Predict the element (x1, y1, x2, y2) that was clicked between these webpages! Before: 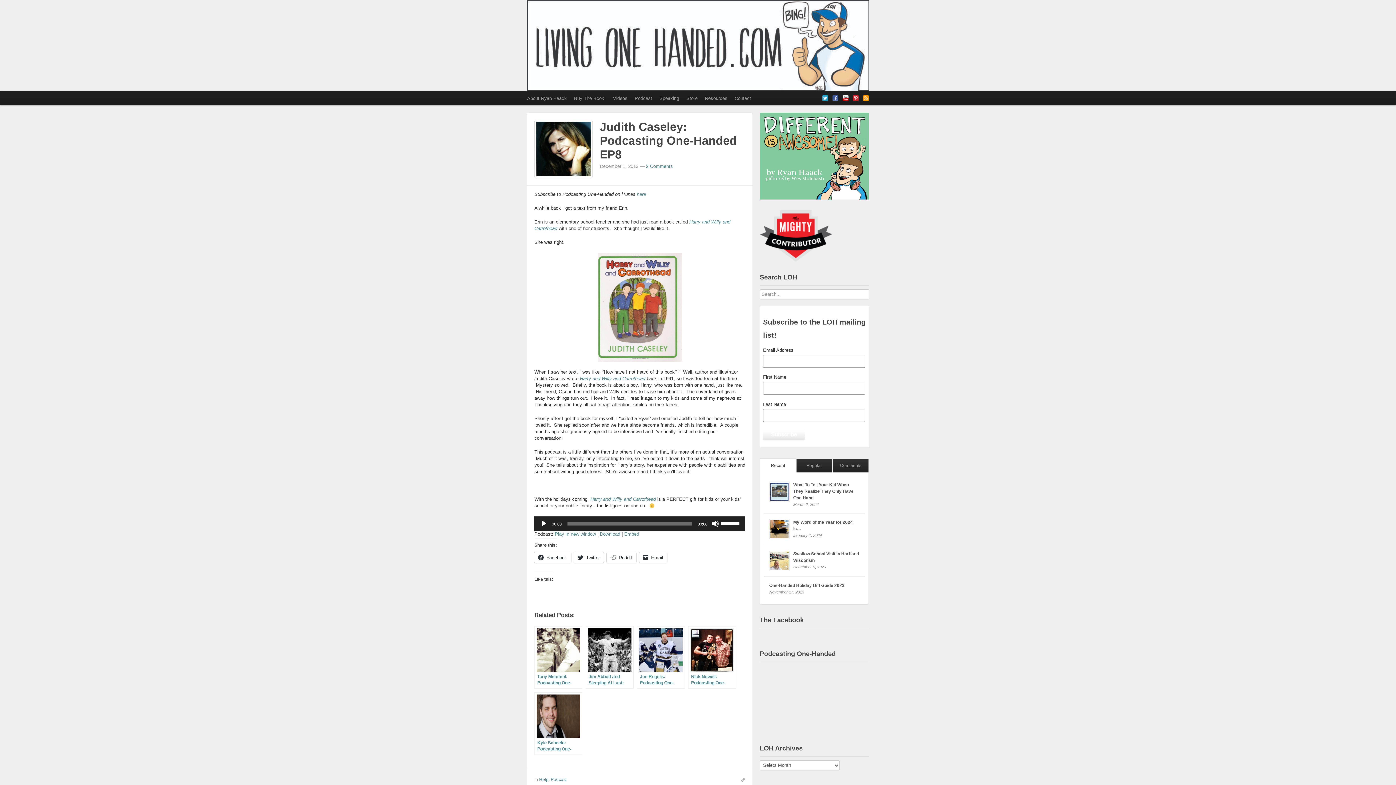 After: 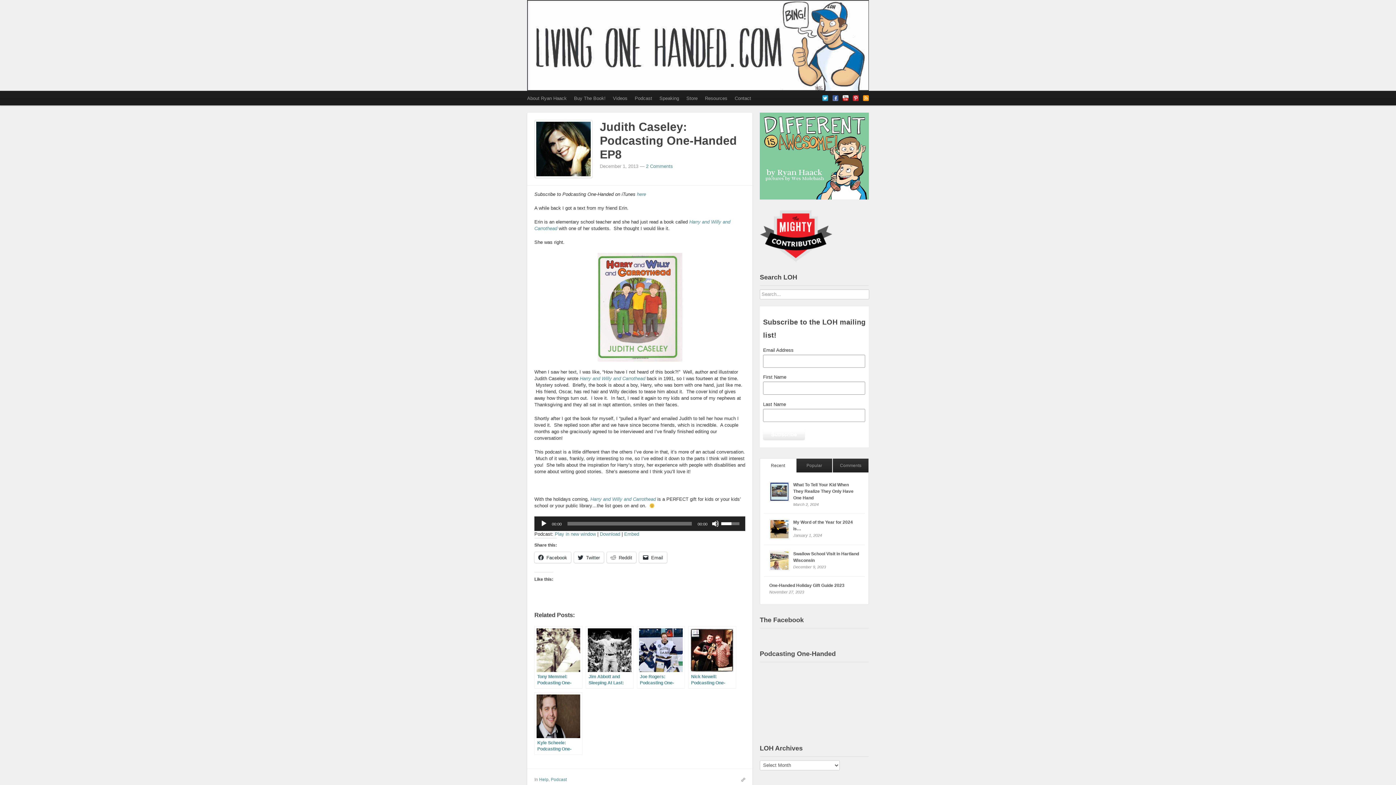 Action: bbox: (721, 516, 741, 529) label: Volume Slider